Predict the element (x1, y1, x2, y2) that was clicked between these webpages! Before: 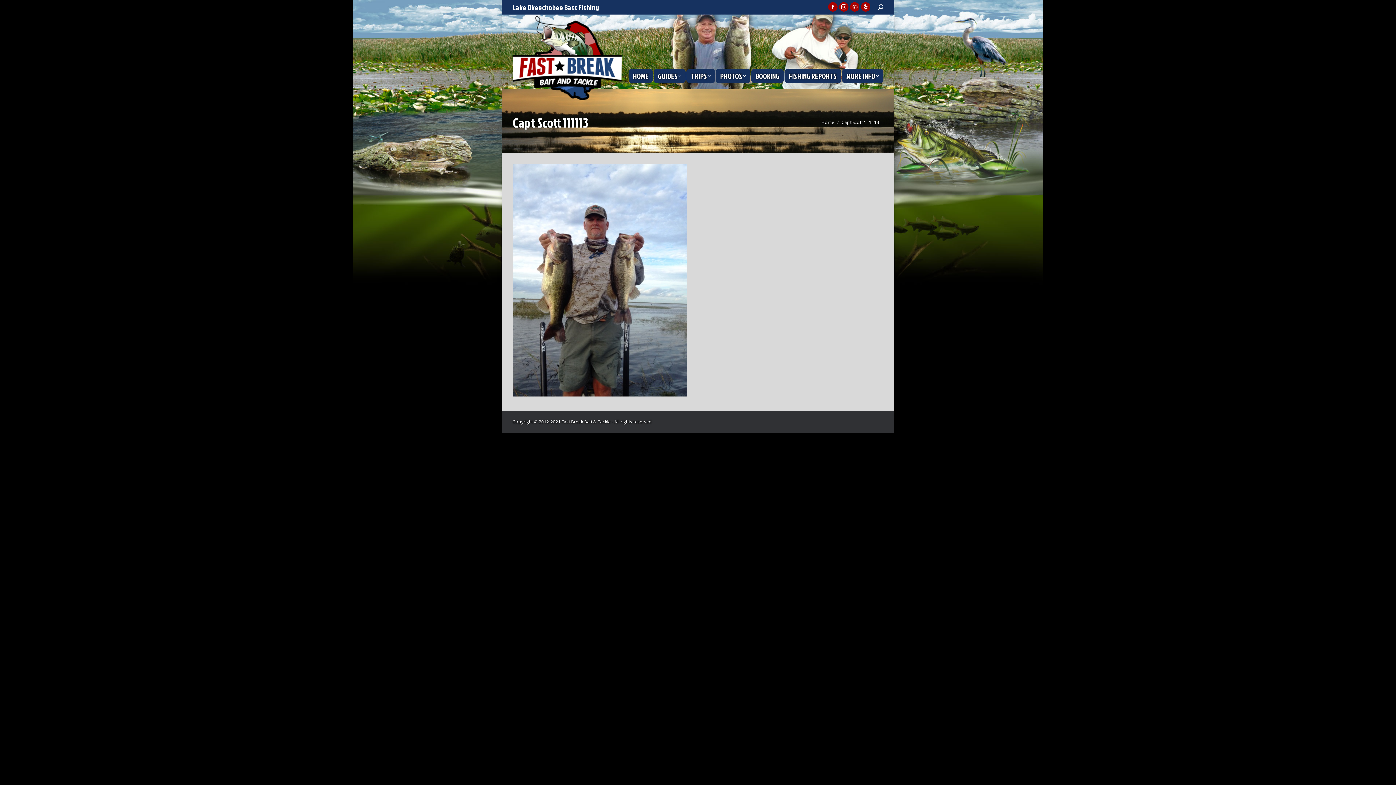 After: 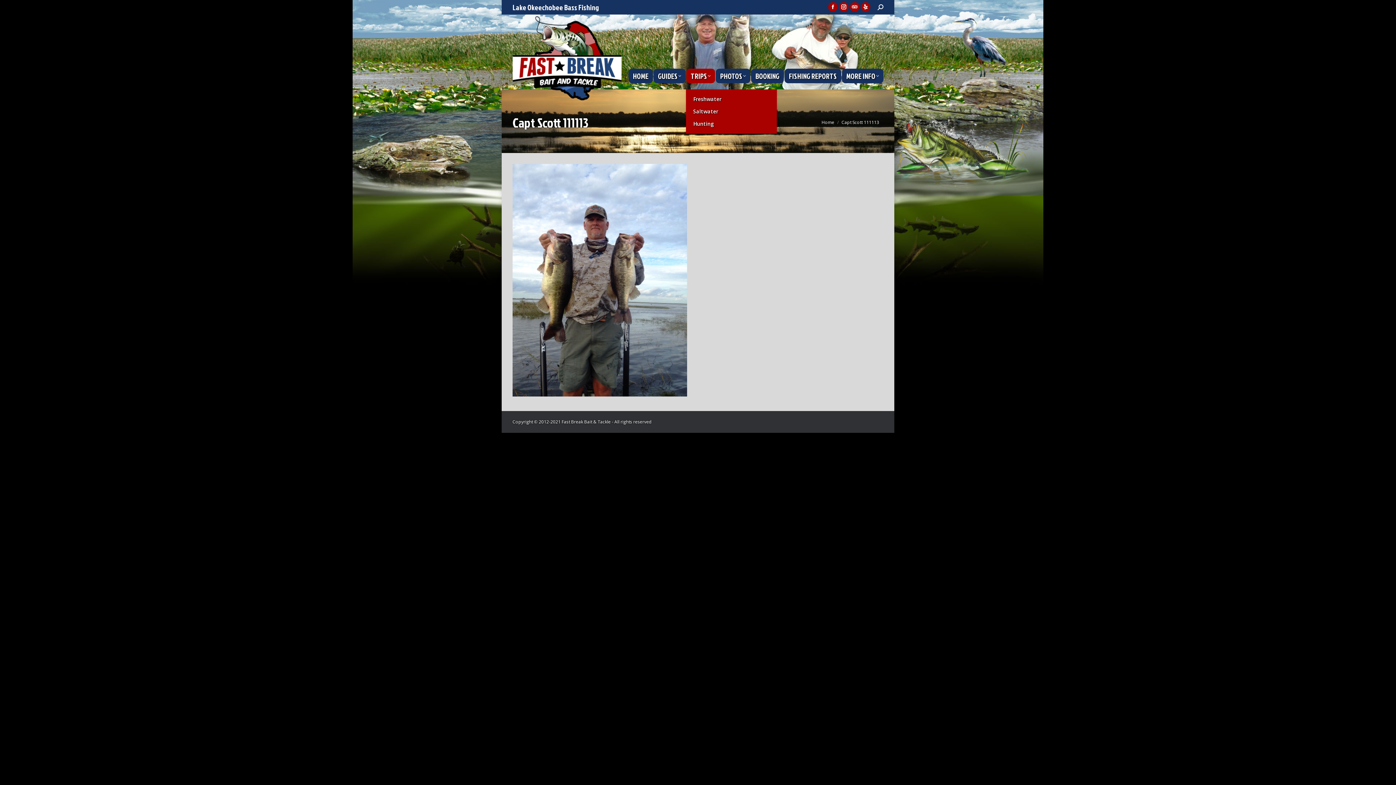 Action: bbox: (686, 68, 715, 83) label: TRIPS